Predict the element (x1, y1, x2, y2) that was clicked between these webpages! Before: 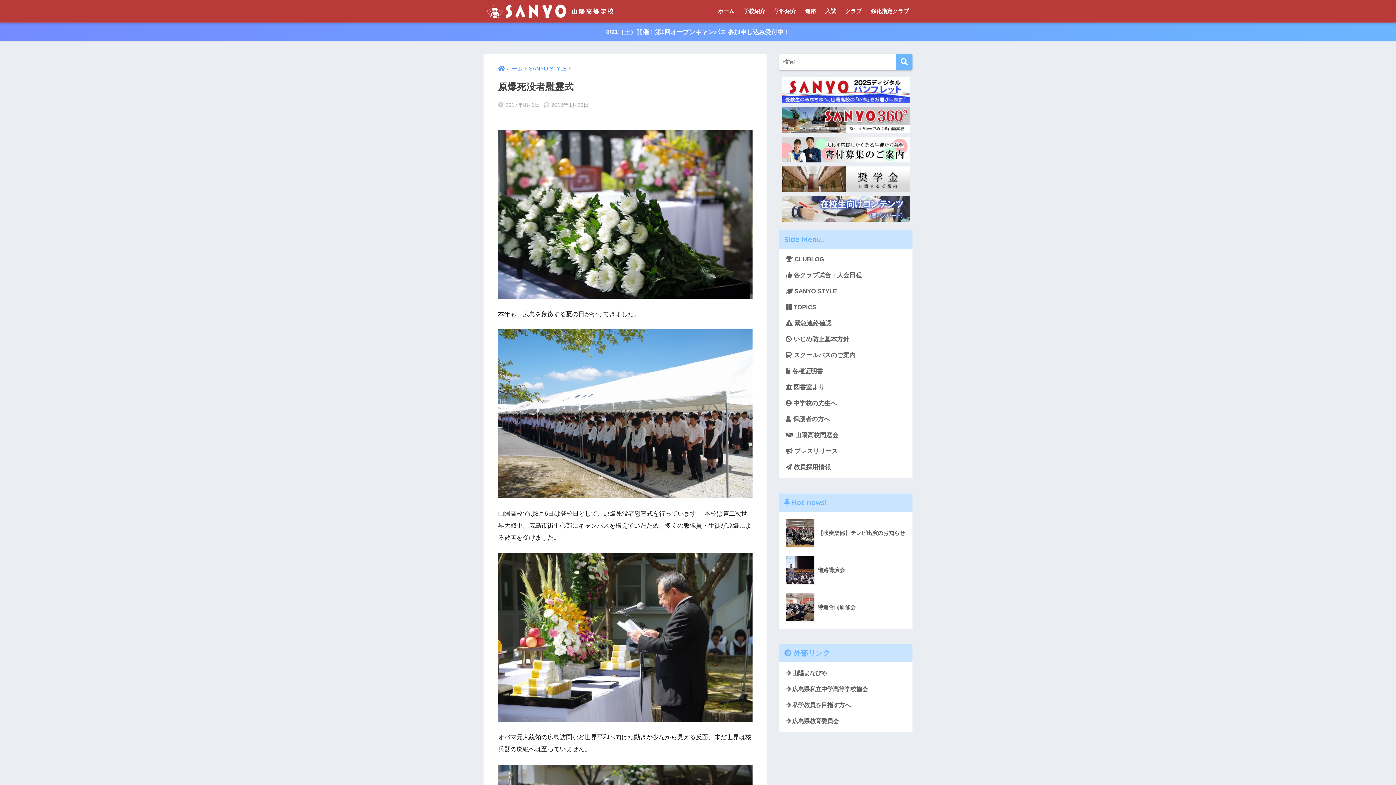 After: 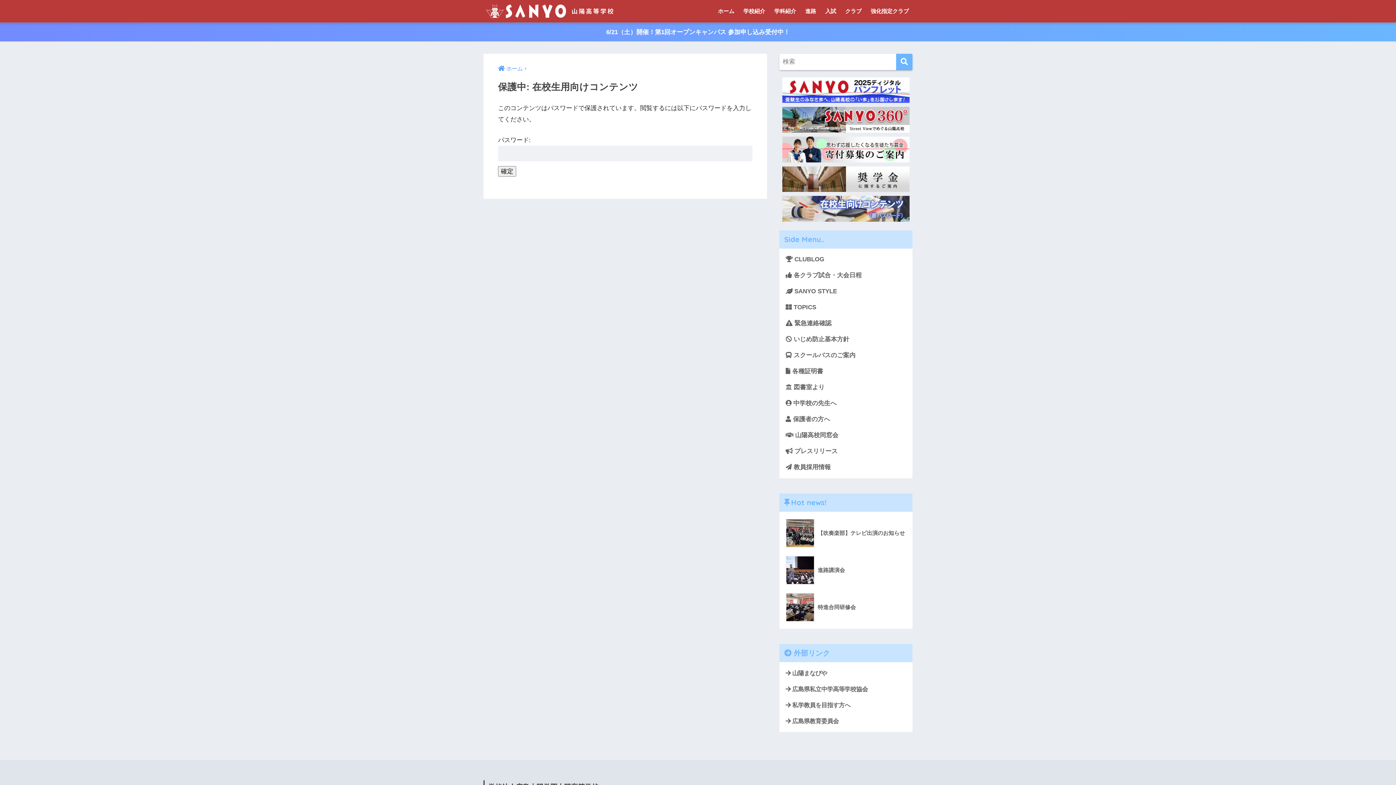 Action: bbox: (779, 193, 912, 224)